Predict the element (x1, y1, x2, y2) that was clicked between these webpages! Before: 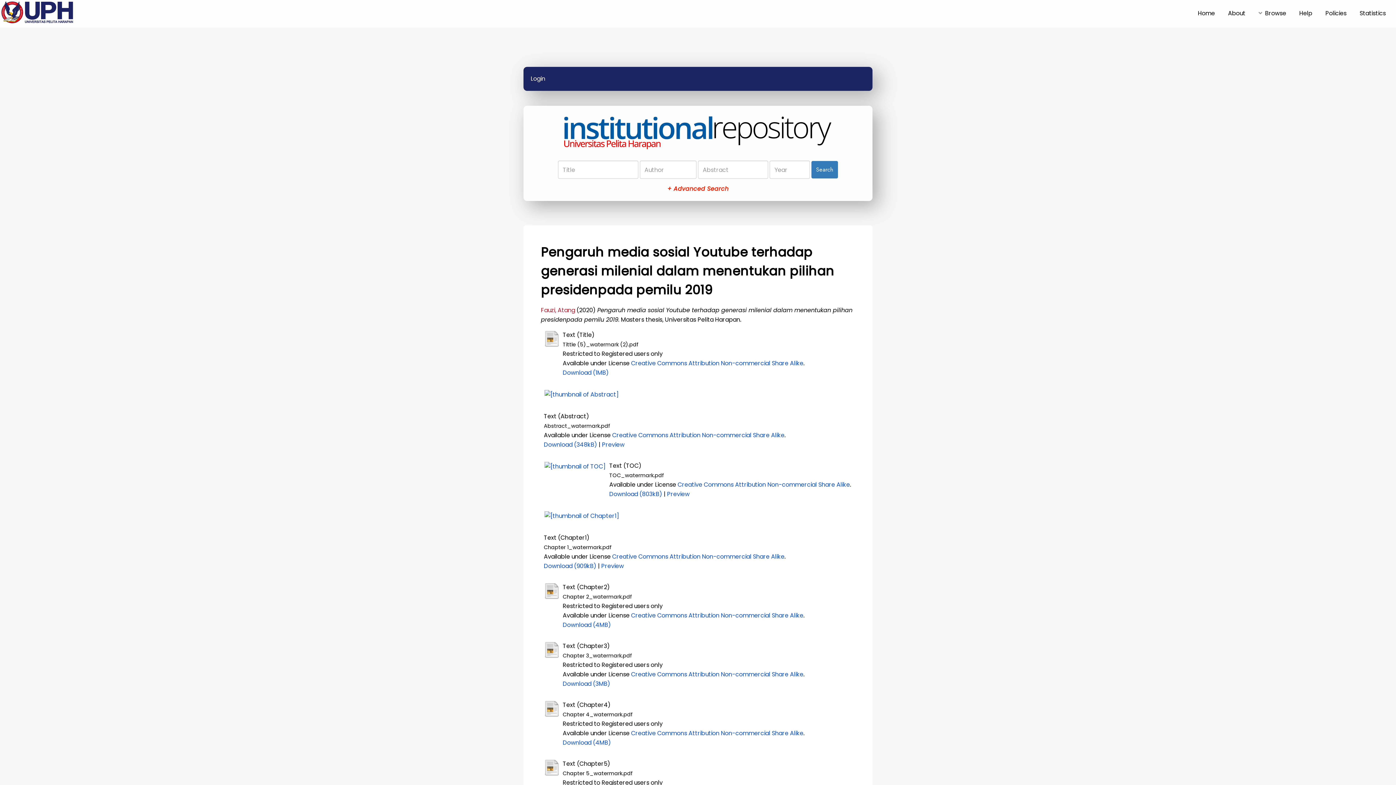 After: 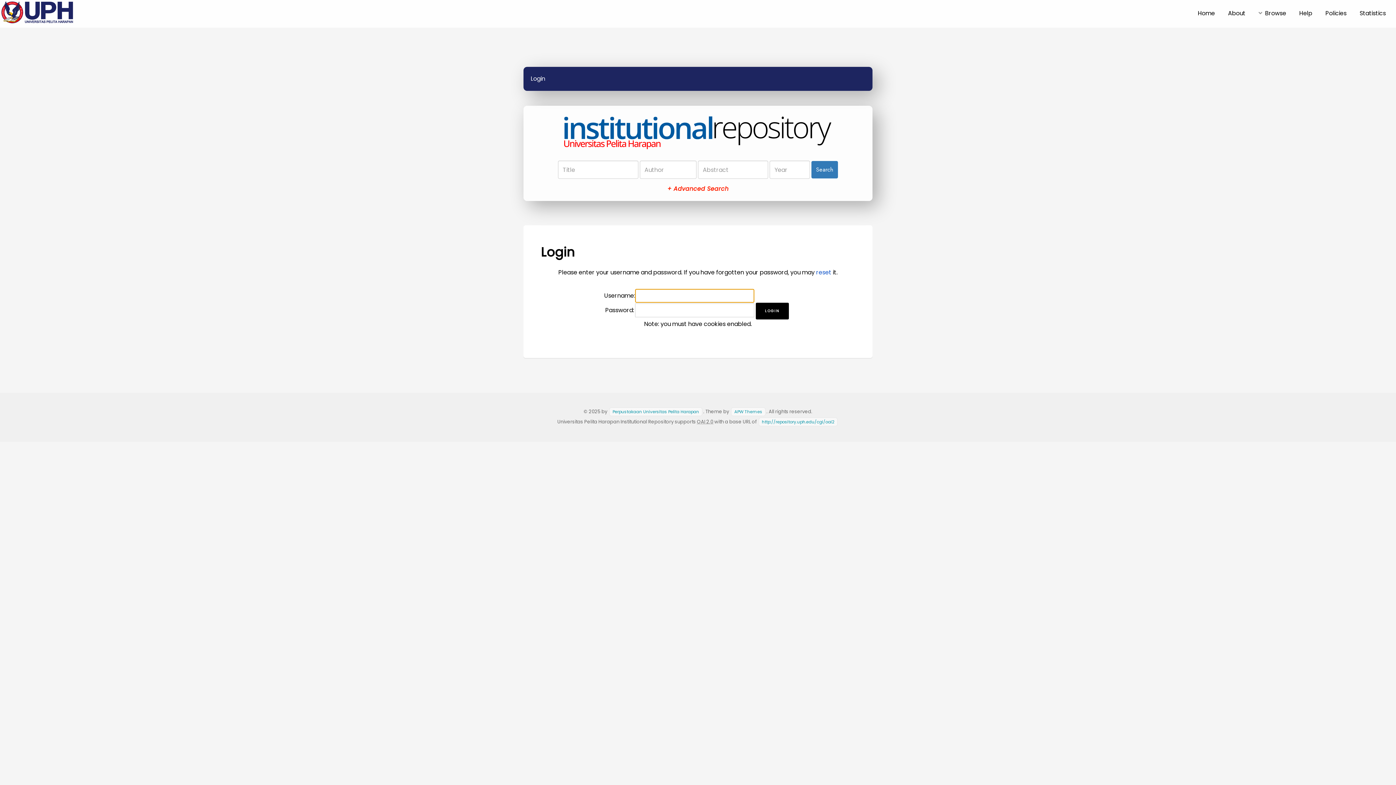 Action: label: Download (1MB) bbox: (562, 368, 609, 377)